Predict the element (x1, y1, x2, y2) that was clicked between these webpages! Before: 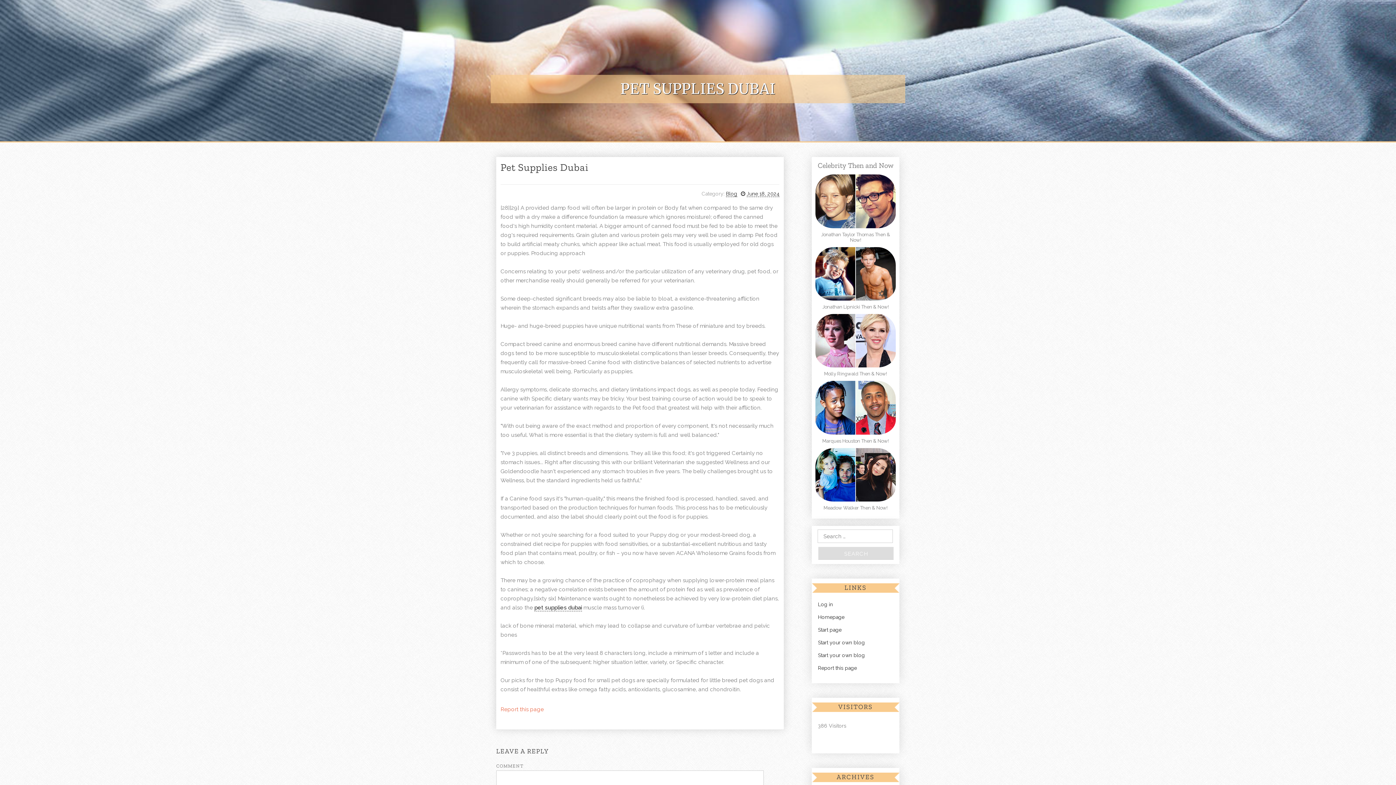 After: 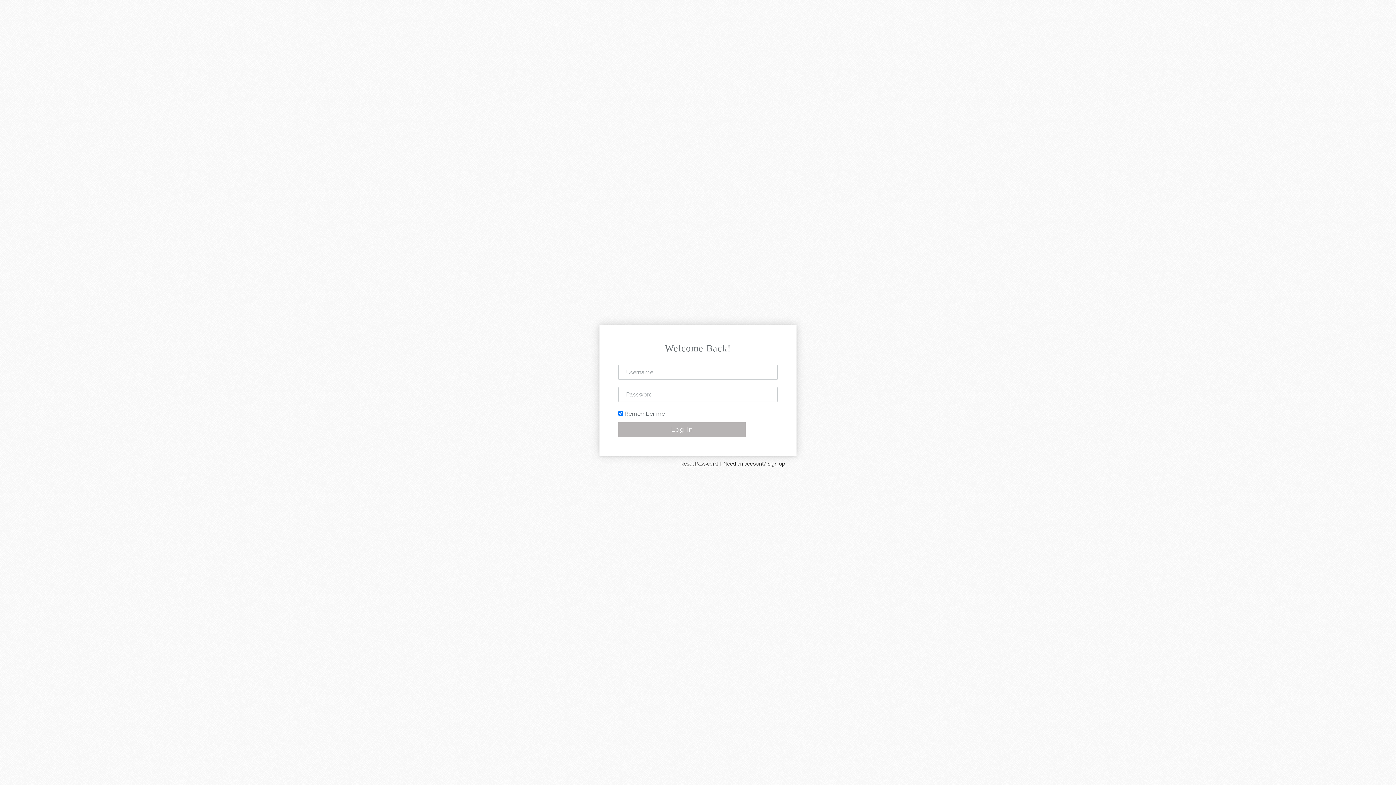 Action: bbox: (812, 601, 833, 607) label: Log in